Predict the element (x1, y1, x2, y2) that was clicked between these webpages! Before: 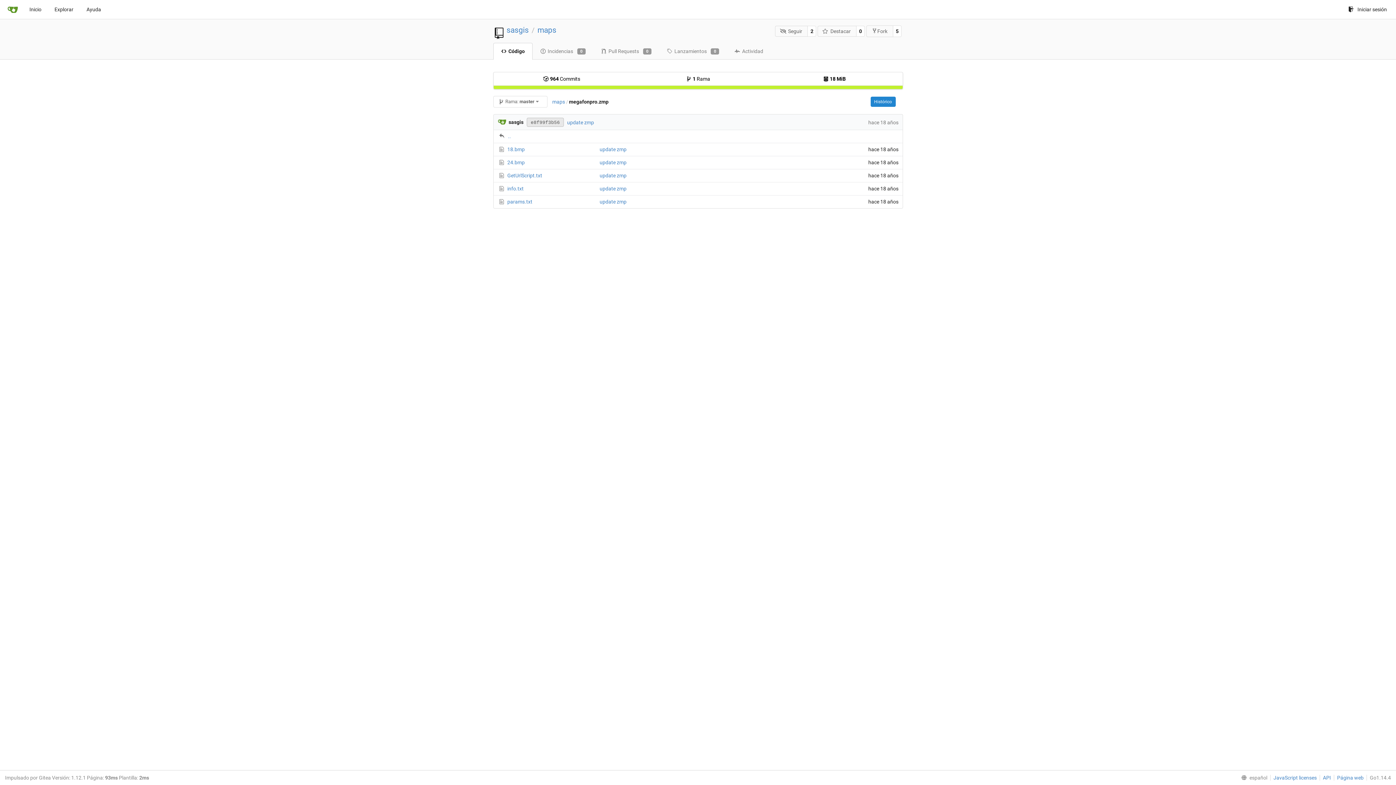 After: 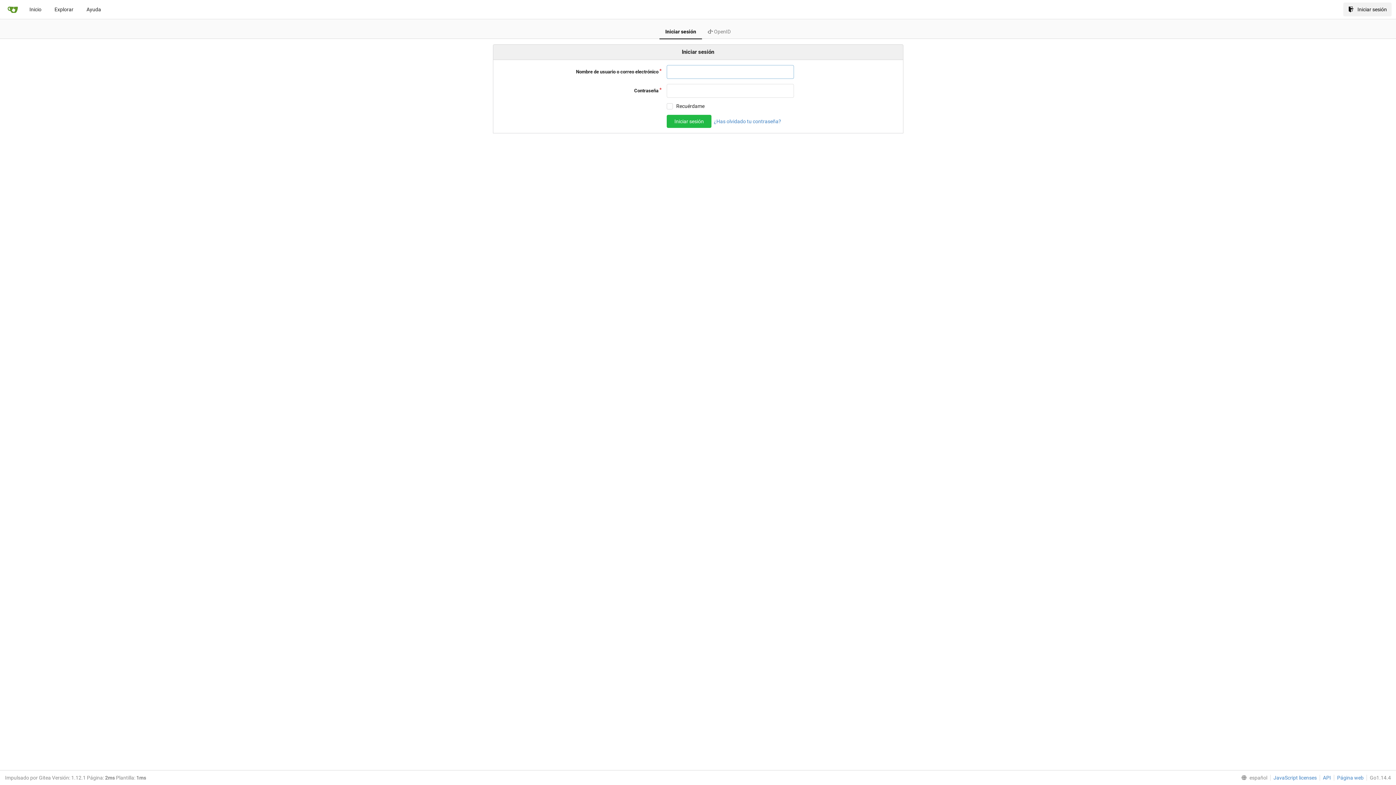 Action: label: Iniciar sesión bbox: (1343, 2, 1392, 16)